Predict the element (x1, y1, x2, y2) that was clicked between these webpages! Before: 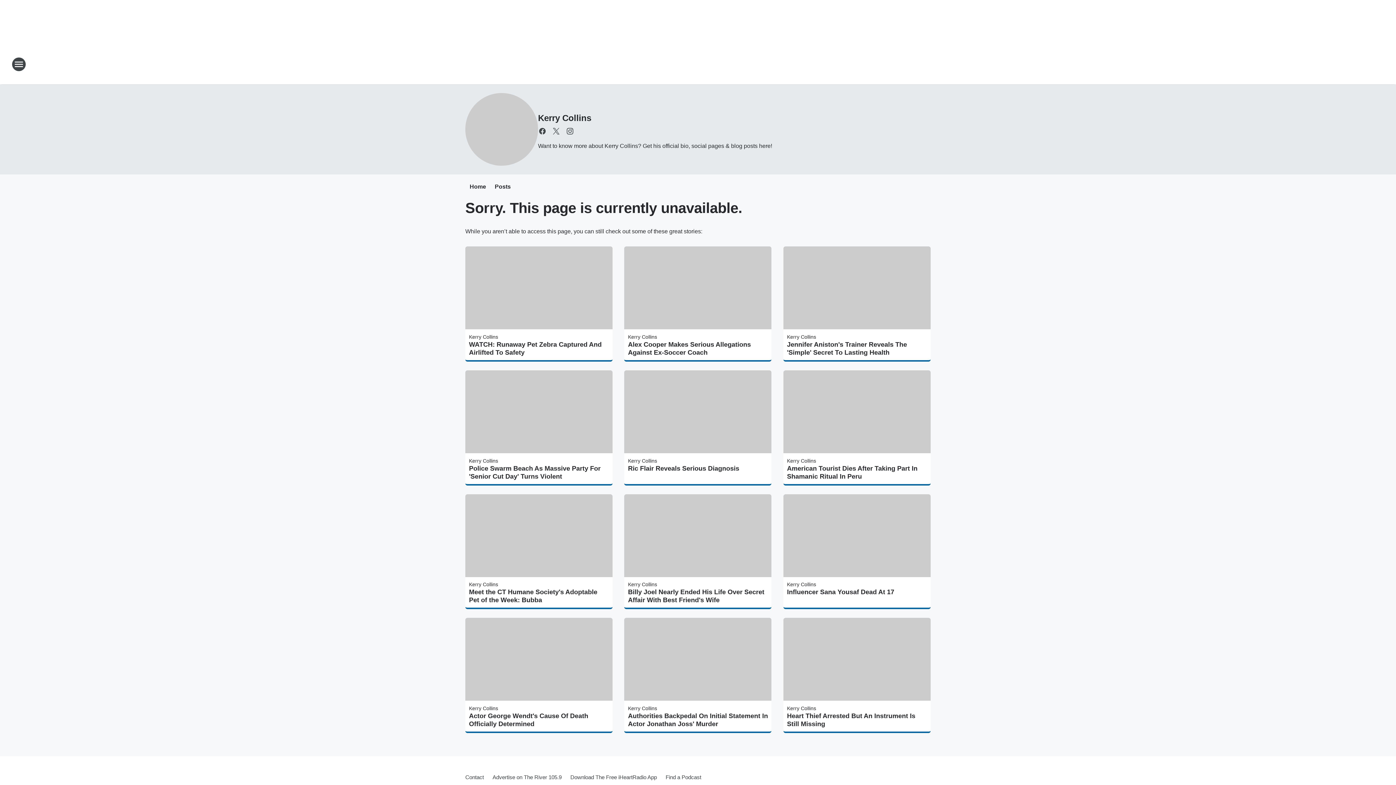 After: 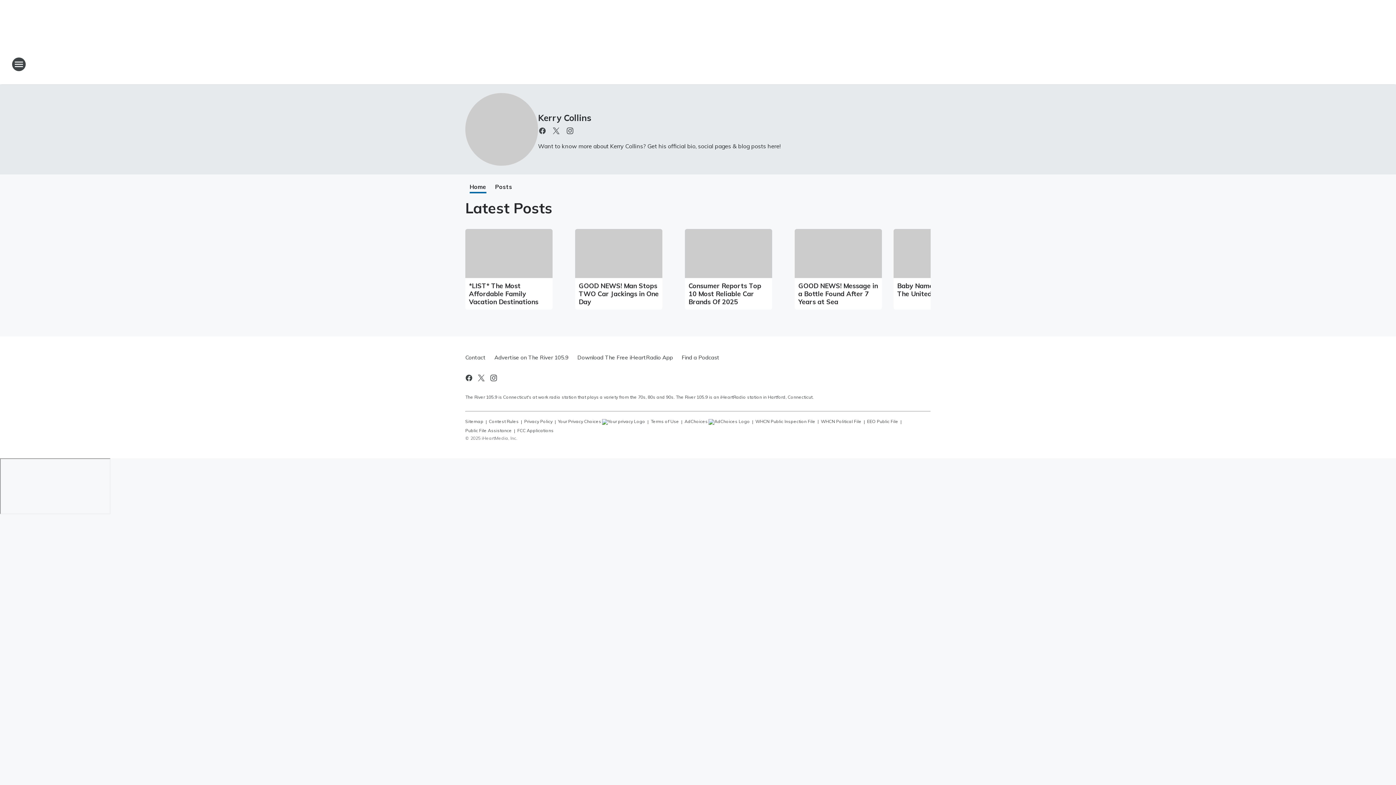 Action: bbox: (628, 705, 657, 711) label: Kerry Collins